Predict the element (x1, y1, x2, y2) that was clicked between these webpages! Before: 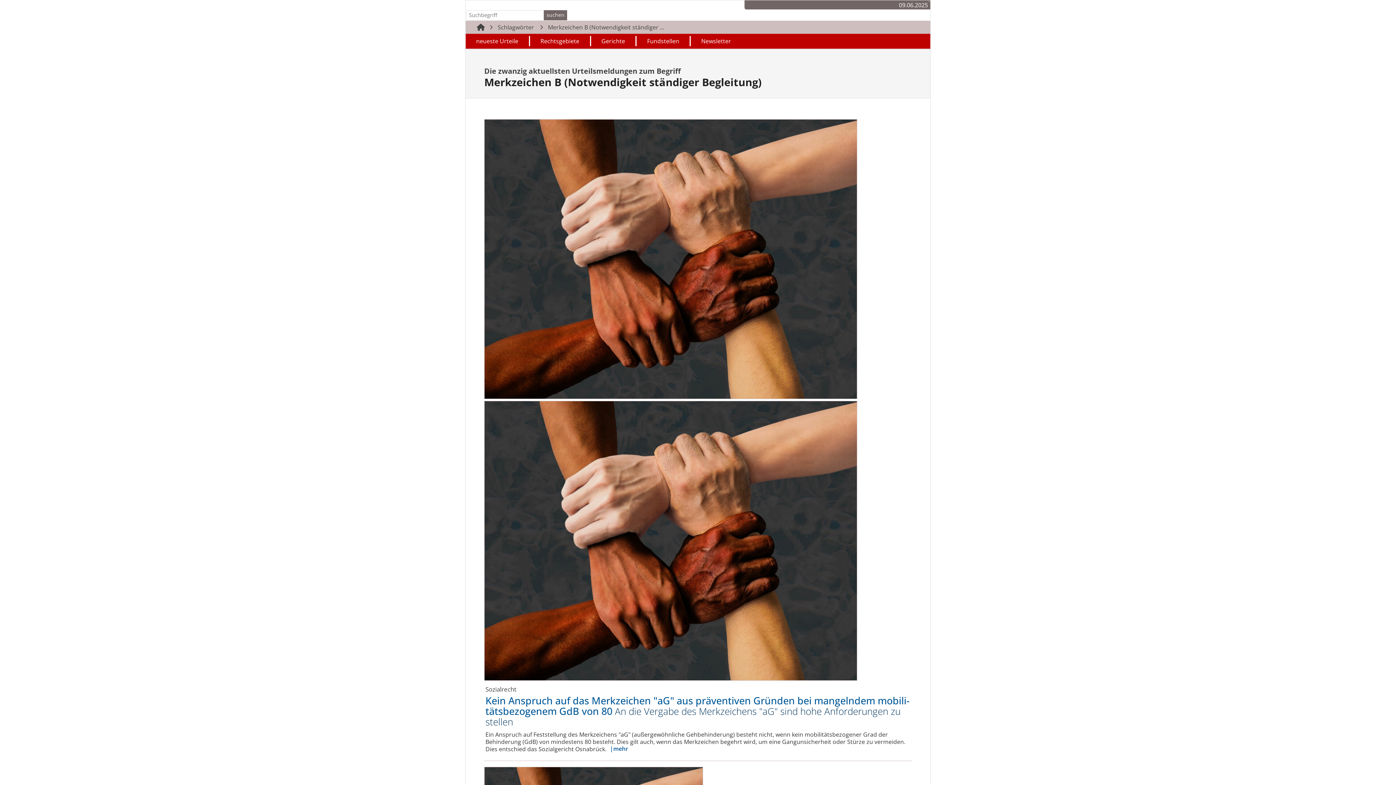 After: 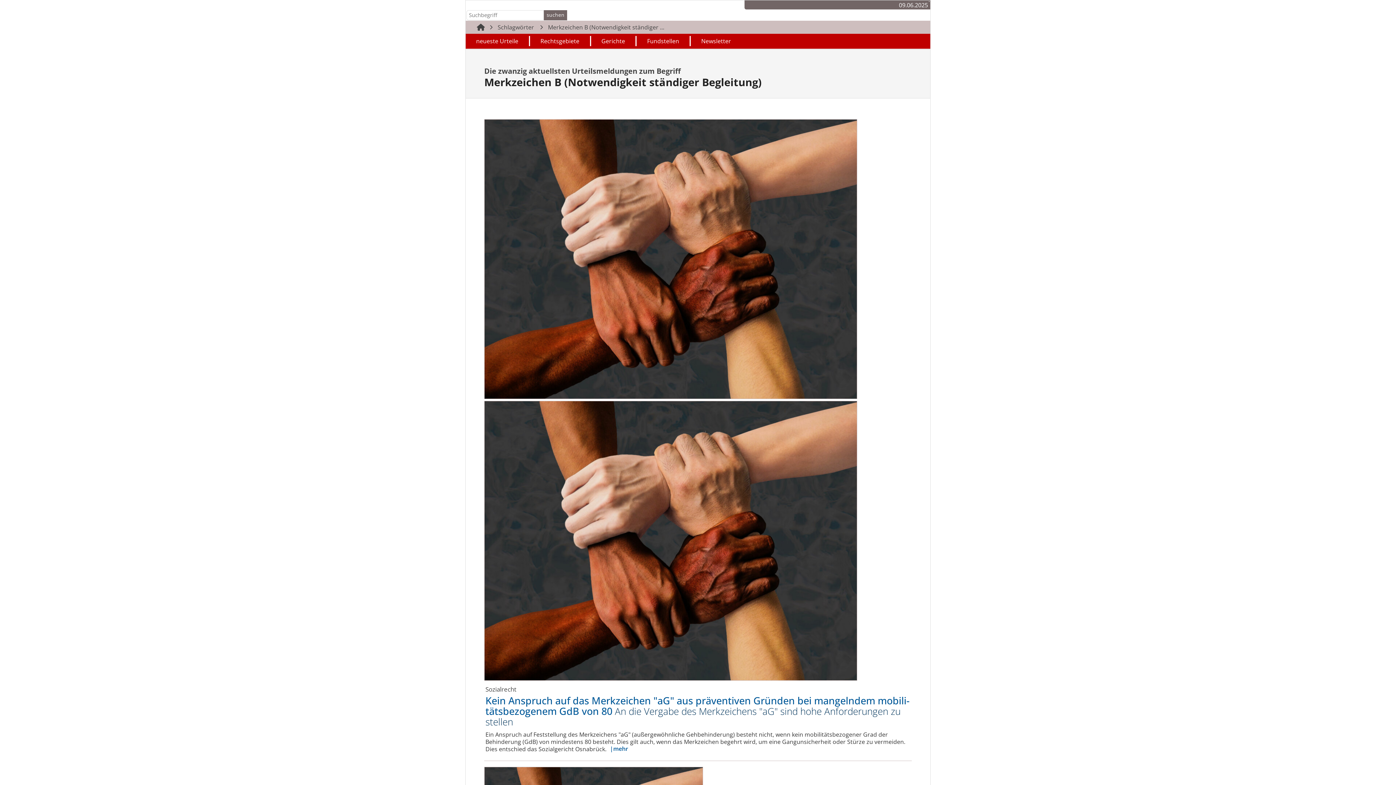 Action: bbox: (545, 22, 667, 31) label: Merkzeichen B (Notwendigkeit ständiger ...